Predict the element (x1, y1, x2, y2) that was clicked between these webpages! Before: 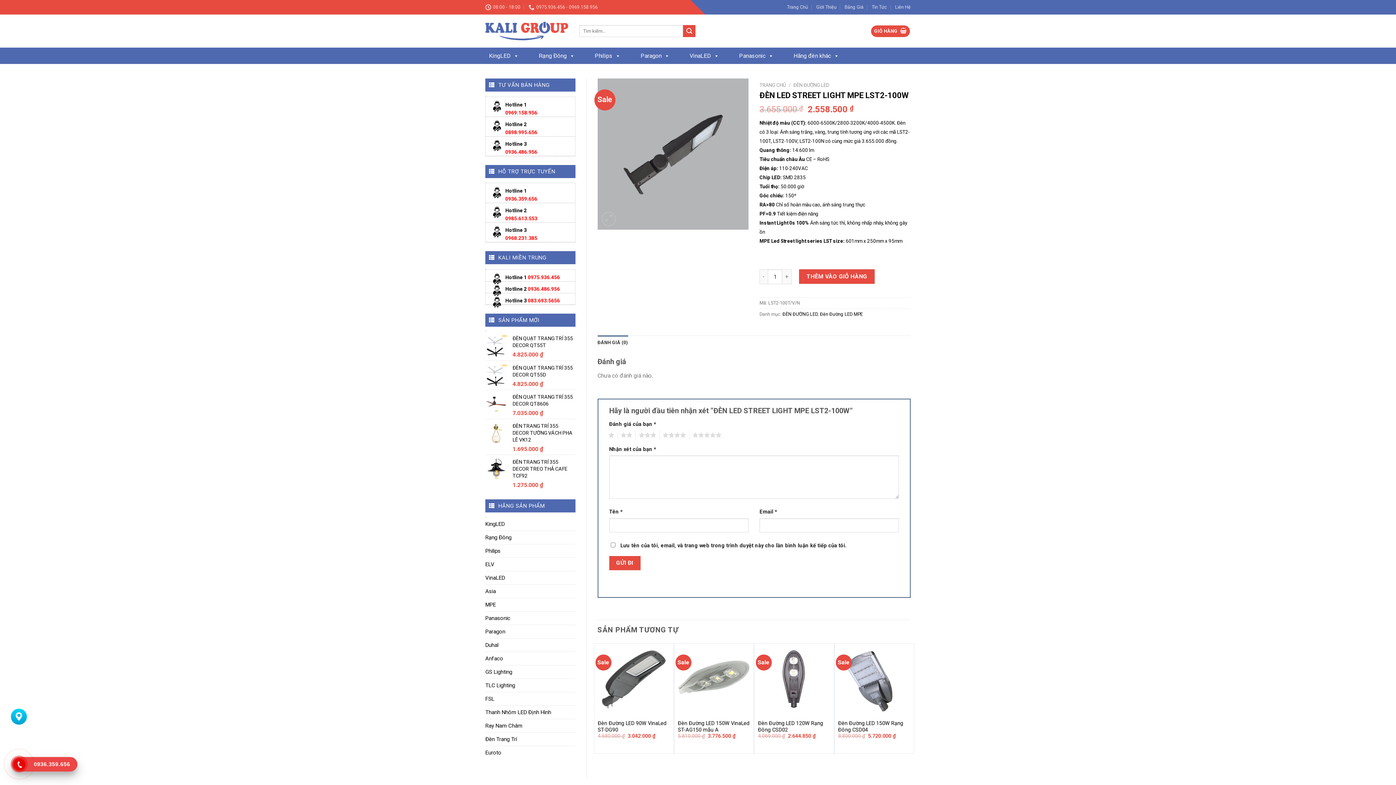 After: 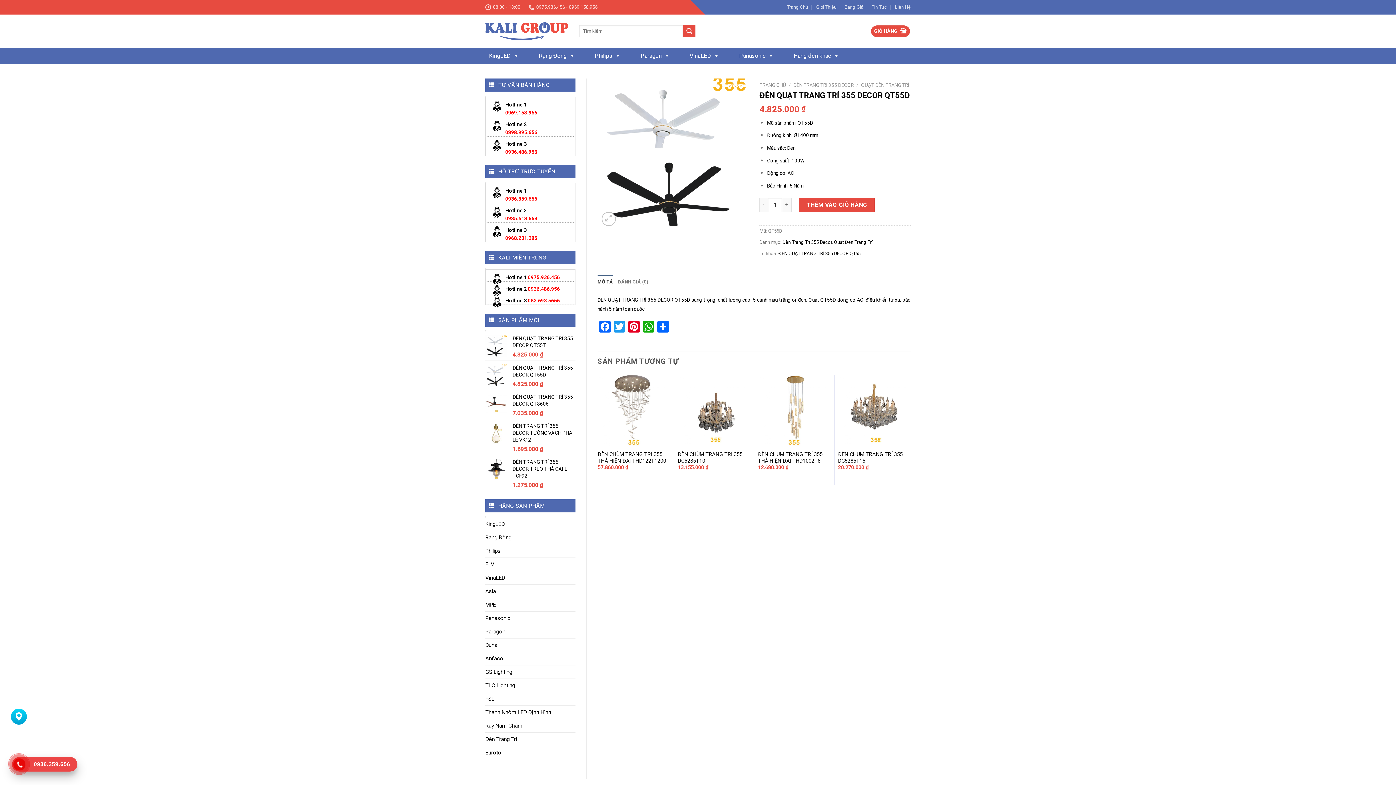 Action: bbox: (512, 364, 575, 378) label: ĐÈN QUẠT TRANG TRÍ 355 DECOR QT55D